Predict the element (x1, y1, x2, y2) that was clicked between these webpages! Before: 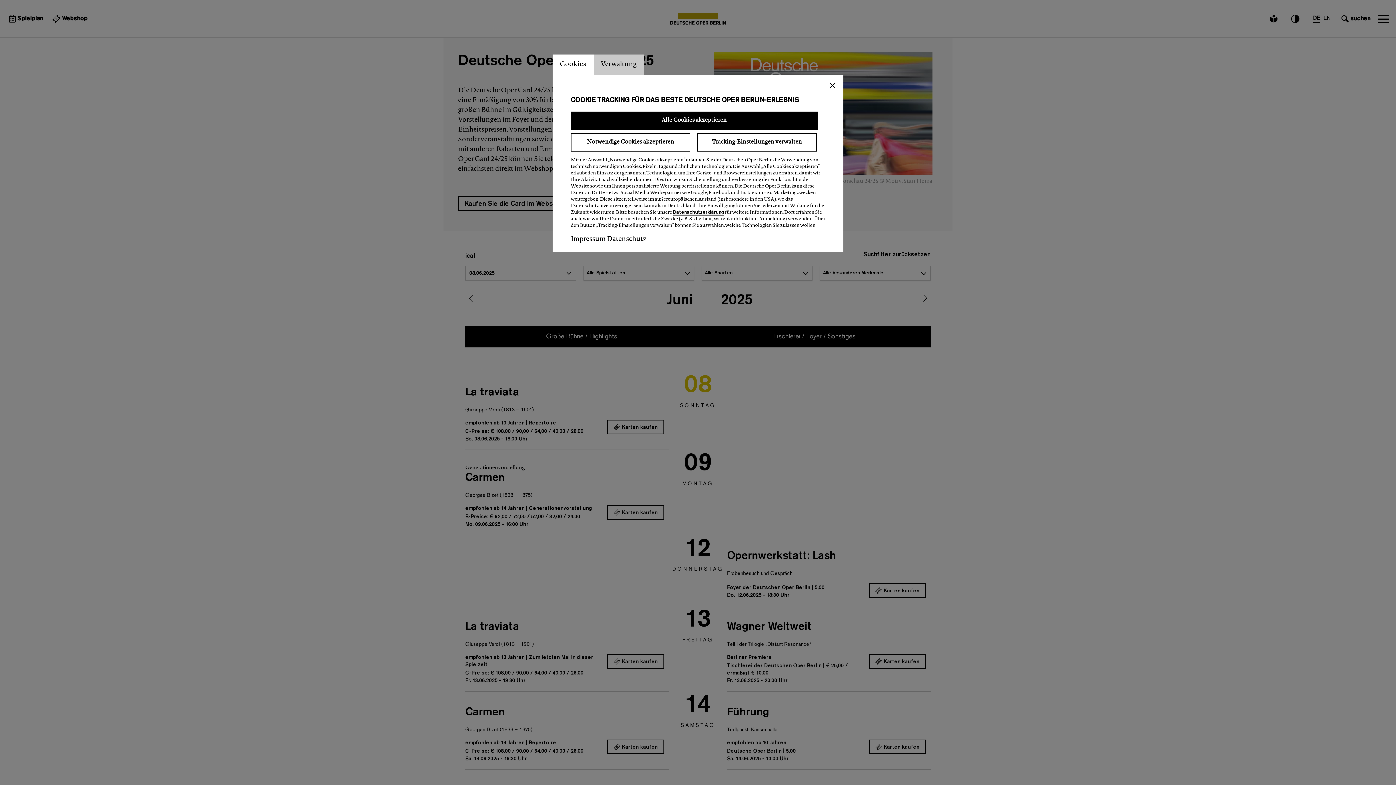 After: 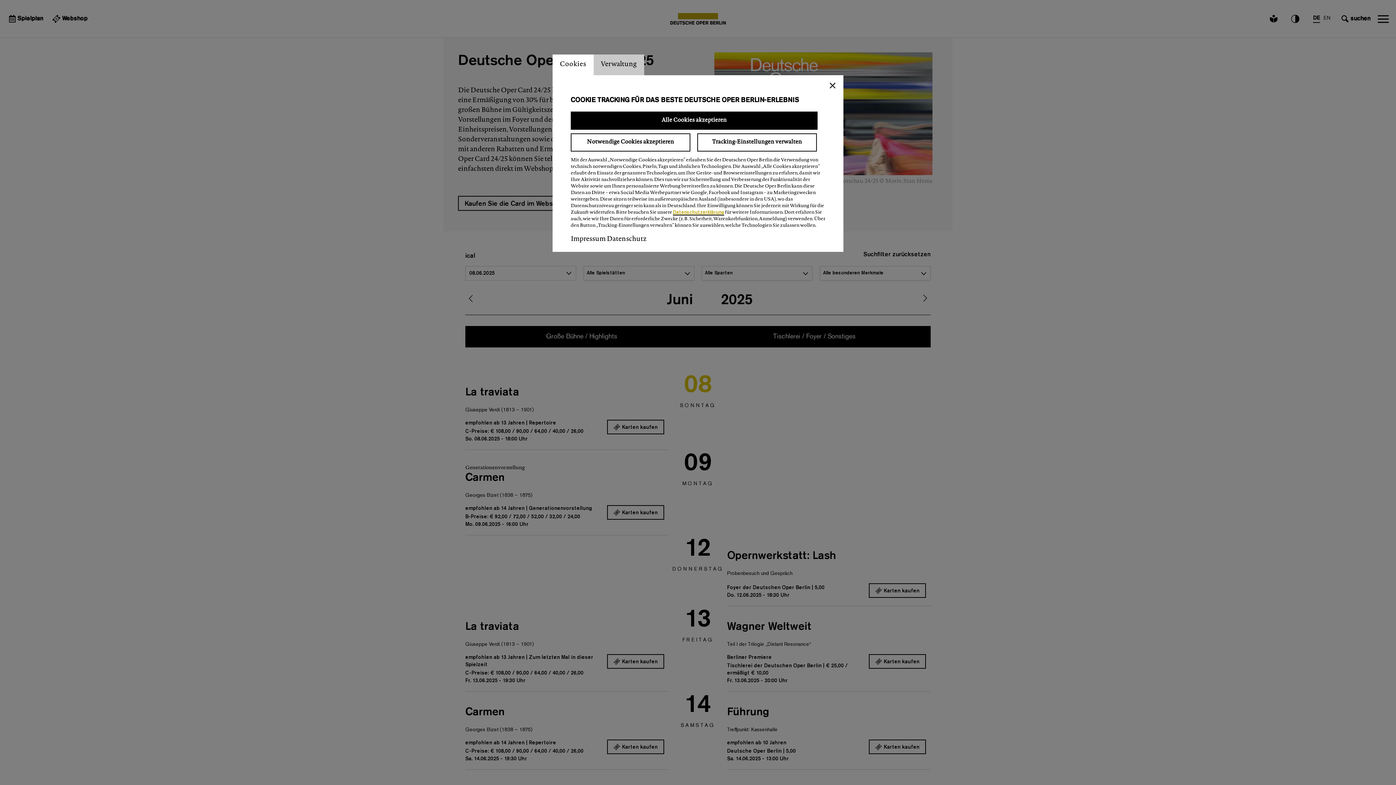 Action: label: Datenschutzerklärung bbox: (673, 210, 724, 215)